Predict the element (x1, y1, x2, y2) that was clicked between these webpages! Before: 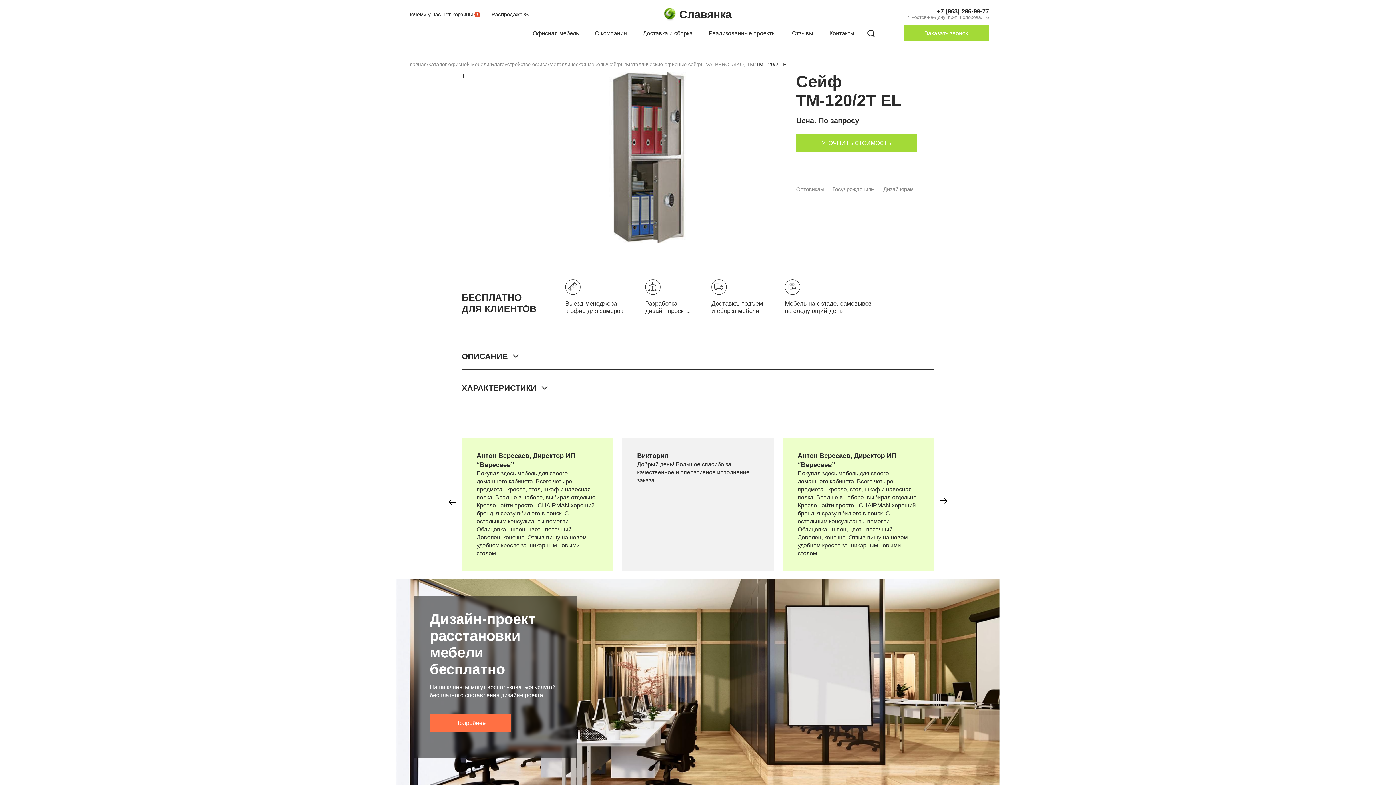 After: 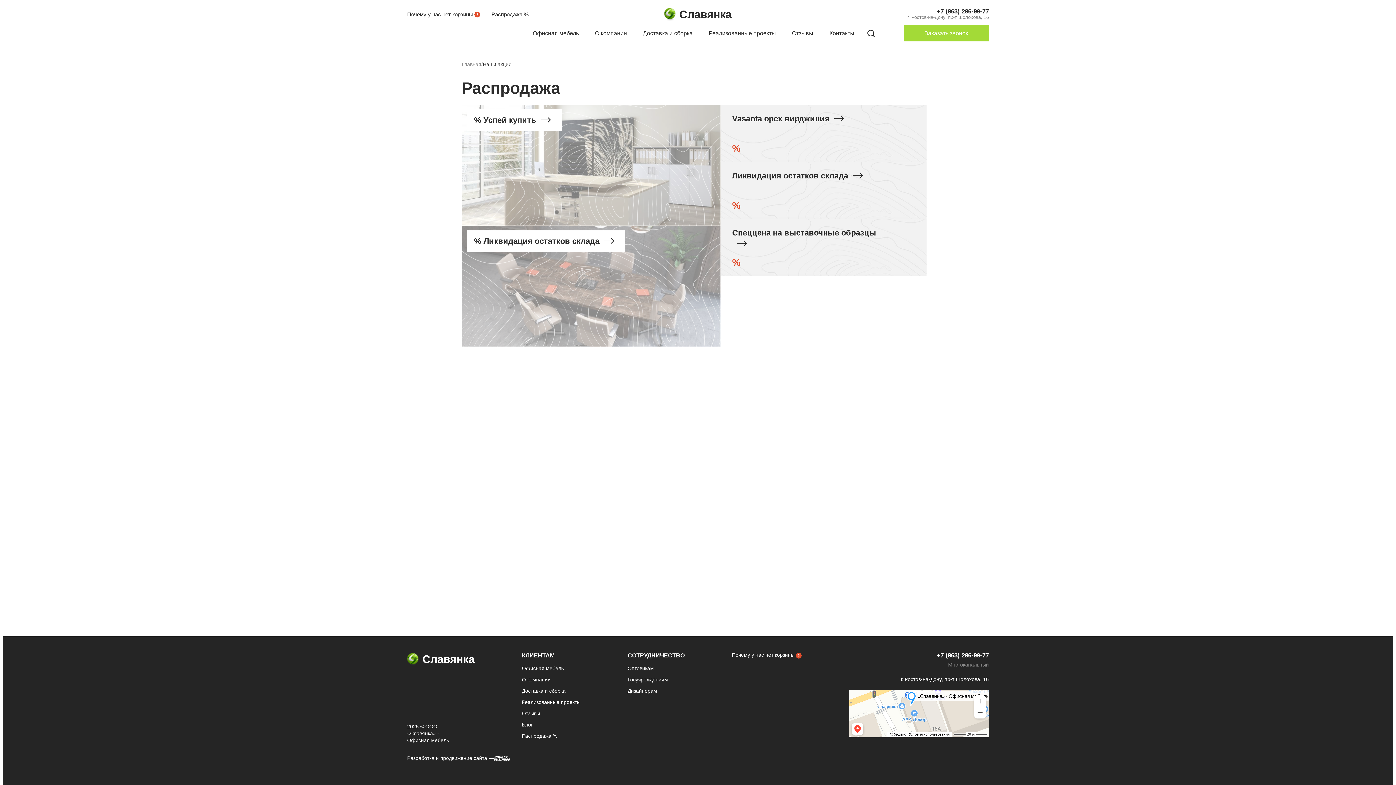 Action: label: Распродажа % bbox: (491, 11, 528, 17)